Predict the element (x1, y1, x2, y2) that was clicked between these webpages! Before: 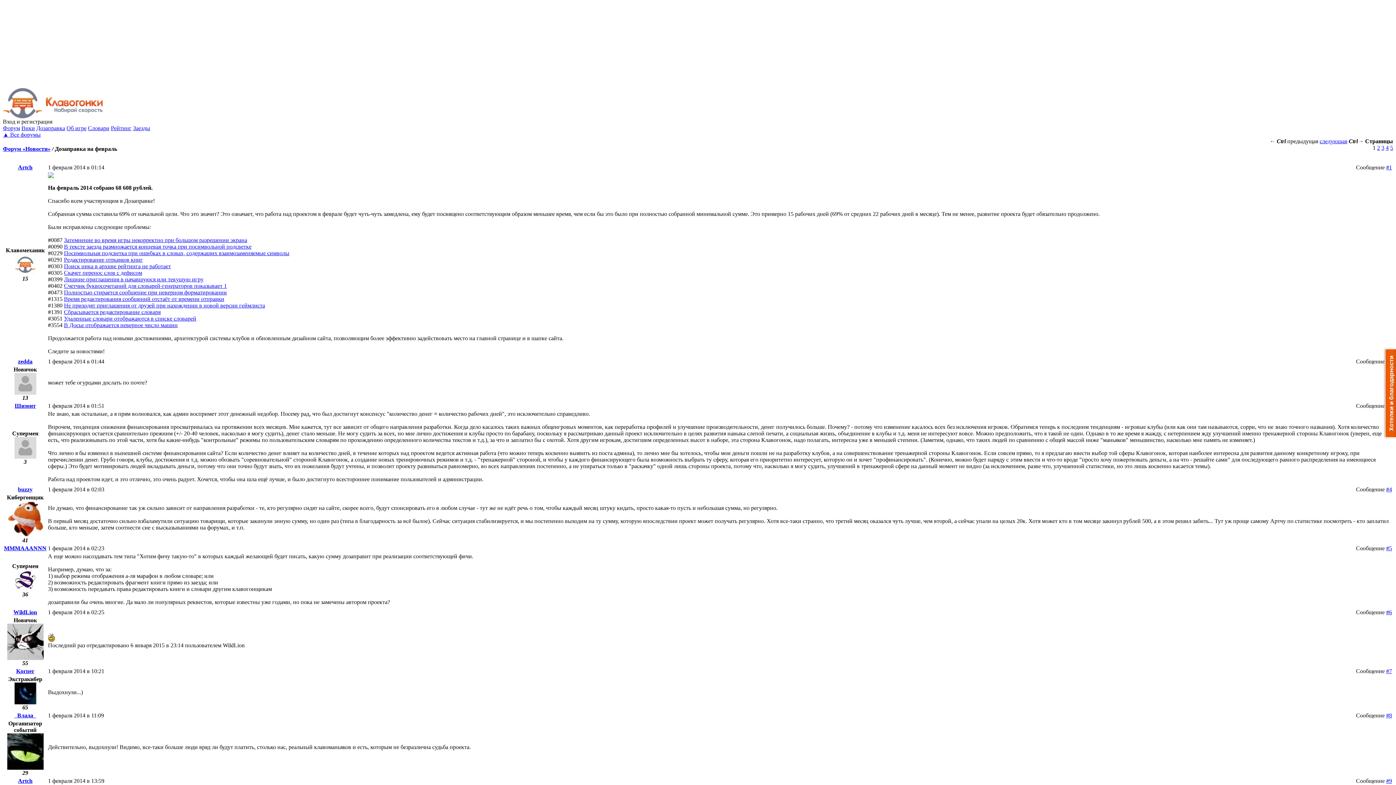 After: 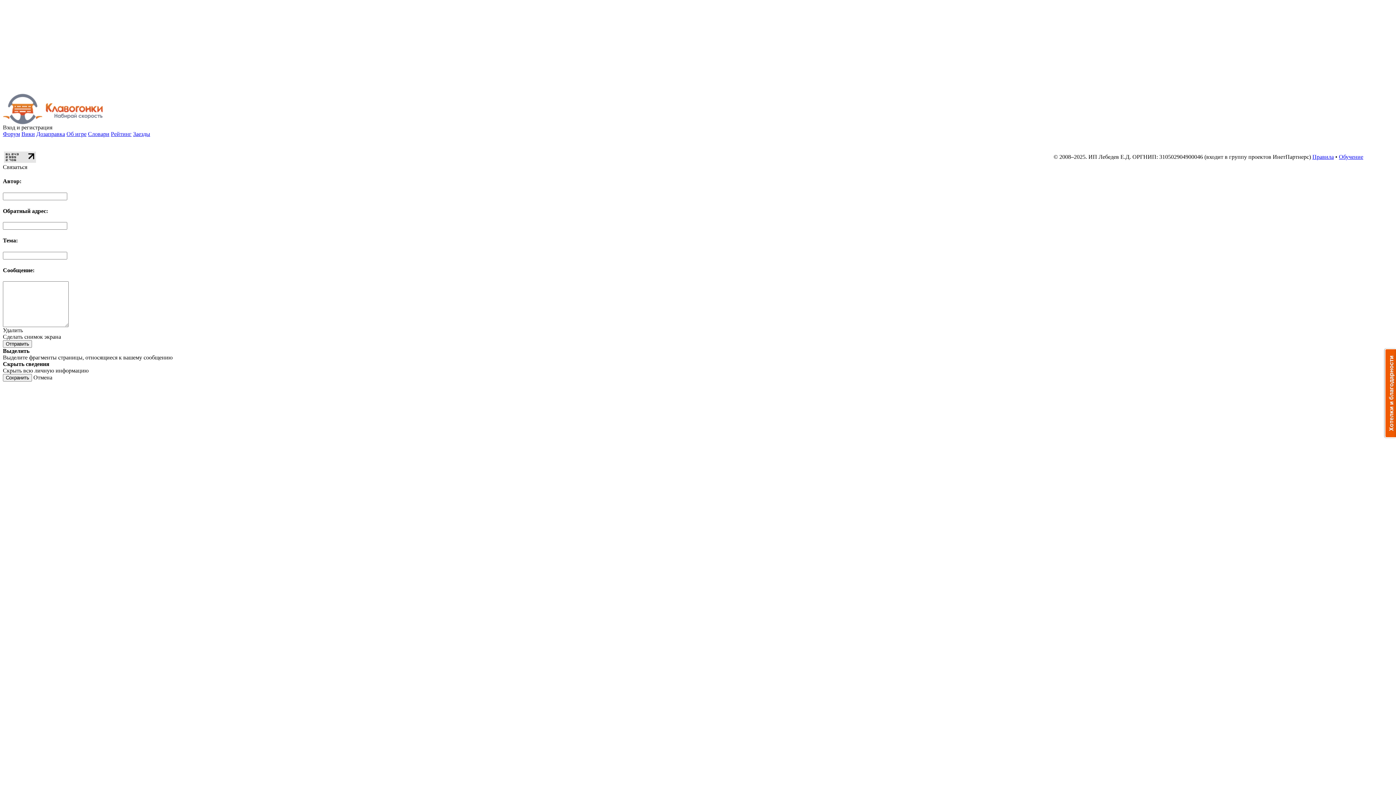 Action: bbox: (14, 403, 35, 409) label: Шизонт